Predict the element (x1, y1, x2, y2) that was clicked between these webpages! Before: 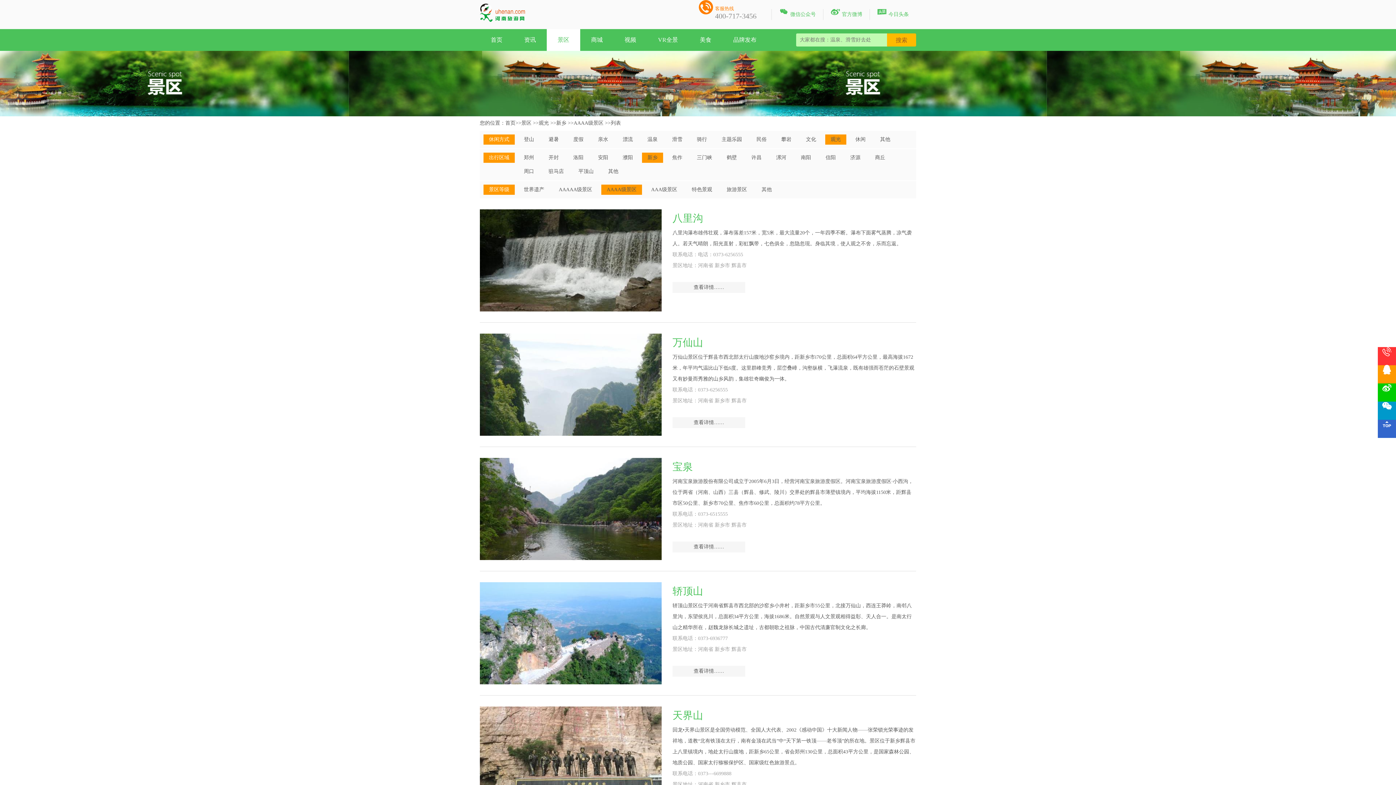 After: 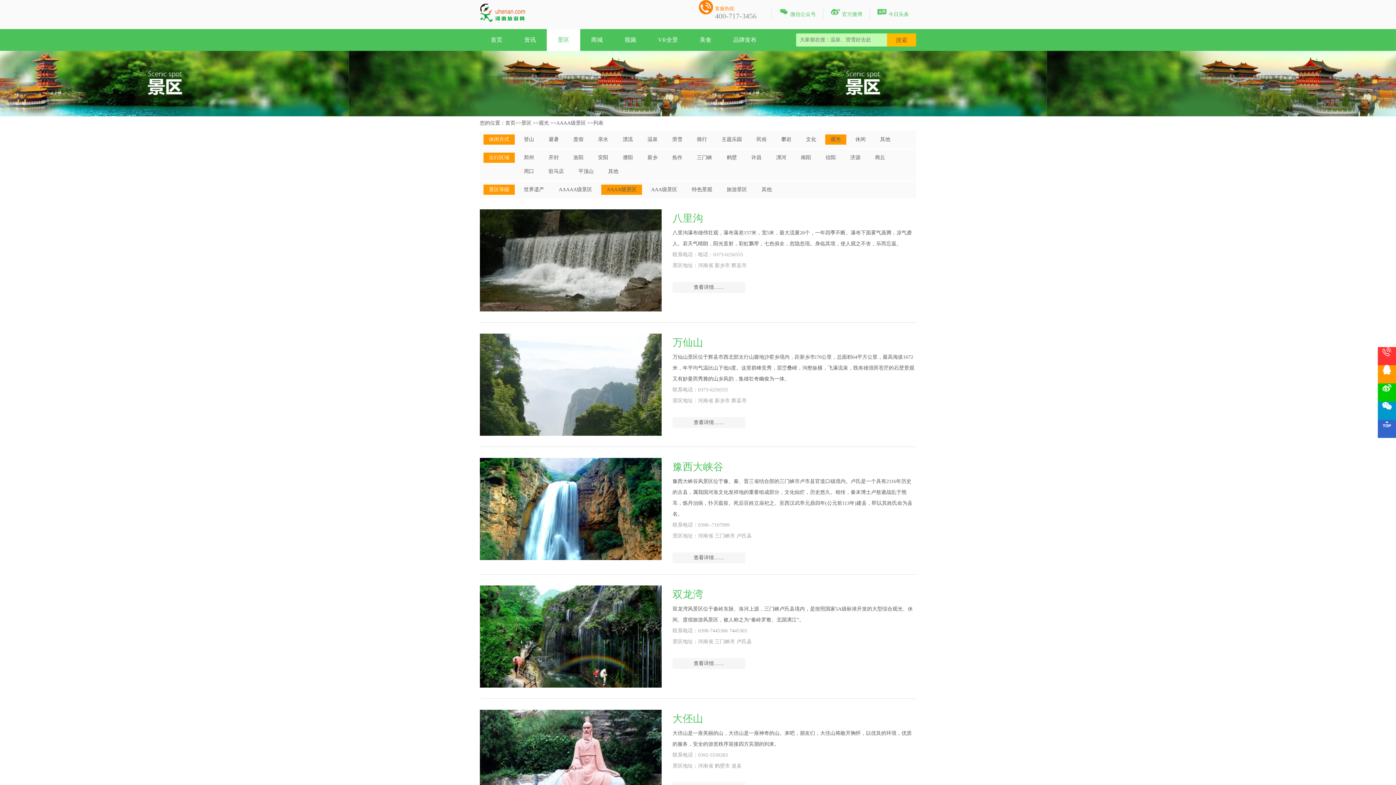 Action: label: 出行区域 bbox: (483, 152, 514, 162)